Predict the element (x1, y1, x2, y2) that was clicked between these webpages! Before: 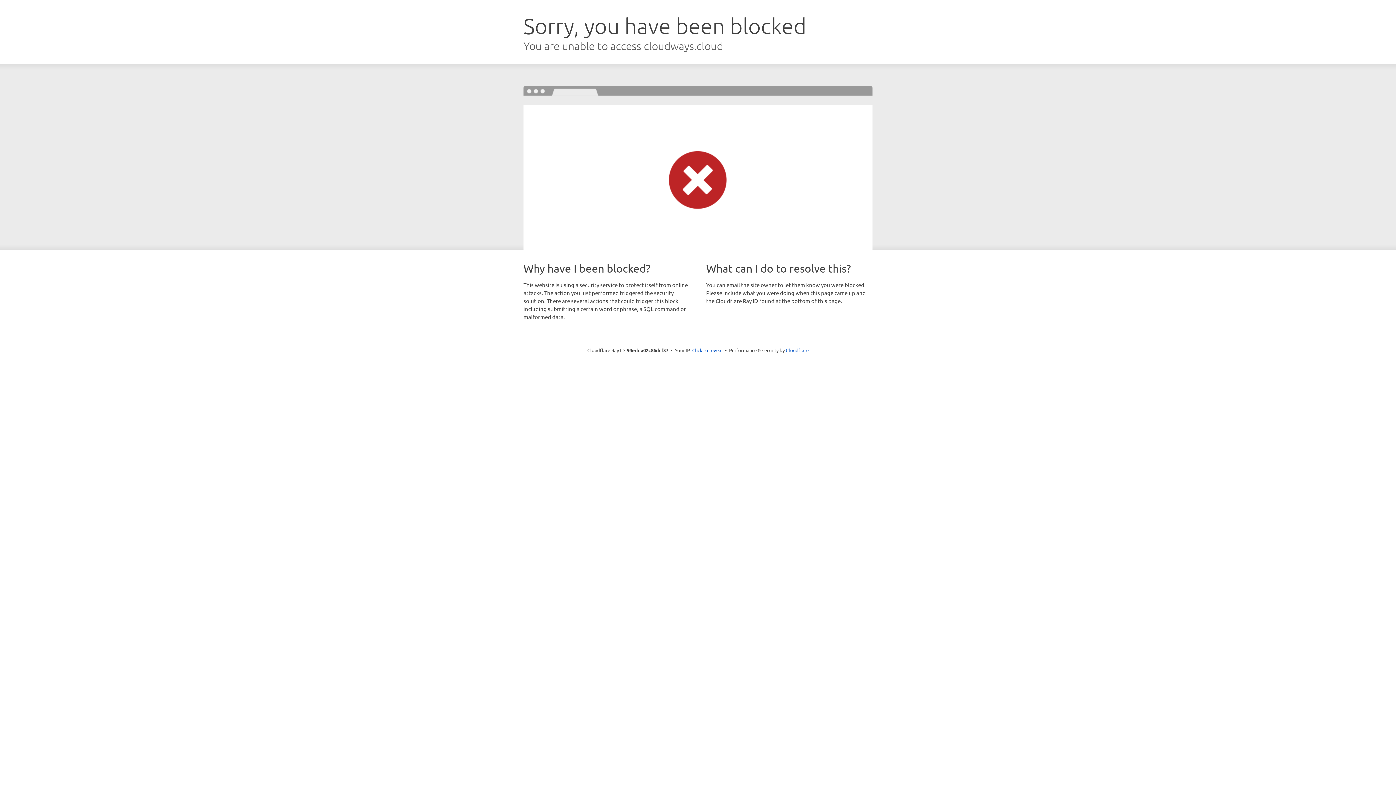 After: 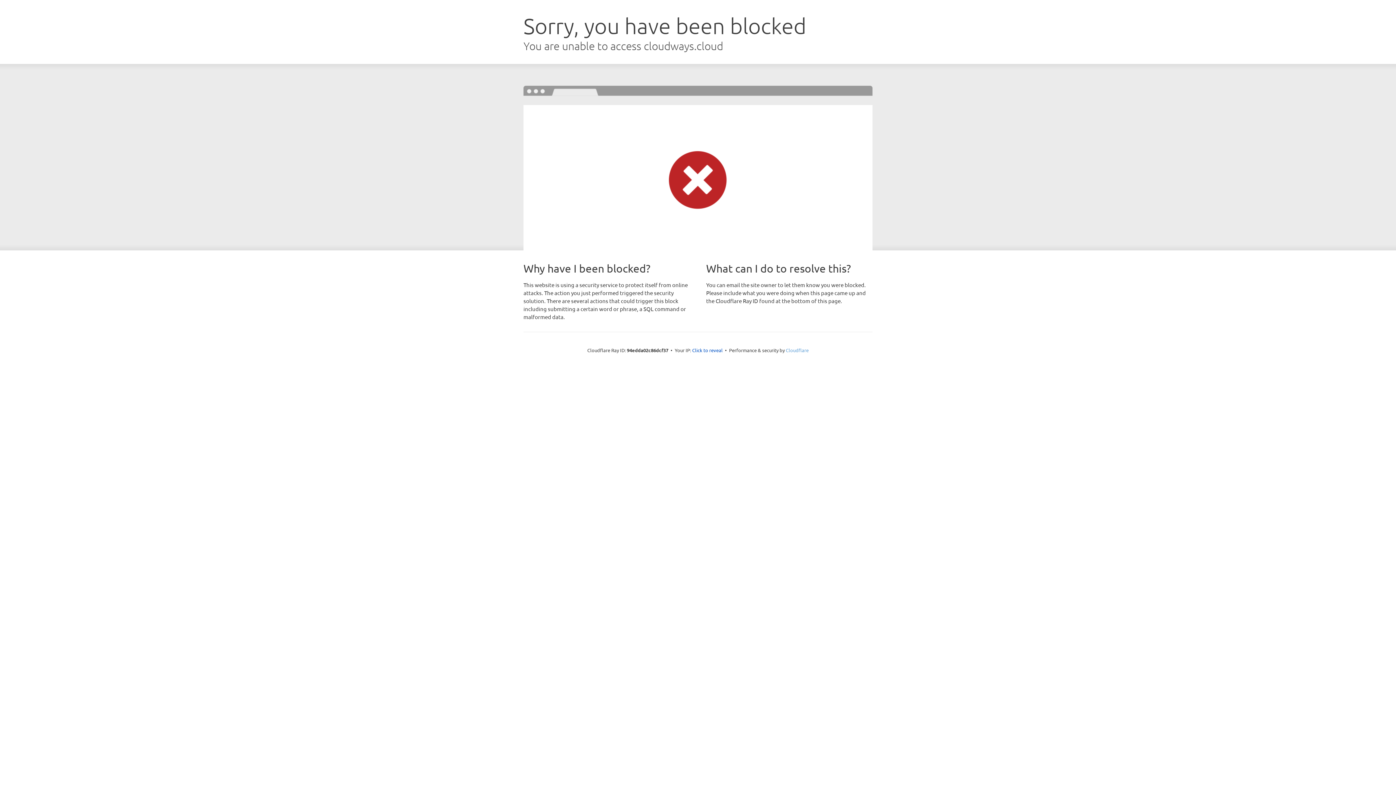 Action: bbox: (786, 347, 808, 353) label: Cloudflare